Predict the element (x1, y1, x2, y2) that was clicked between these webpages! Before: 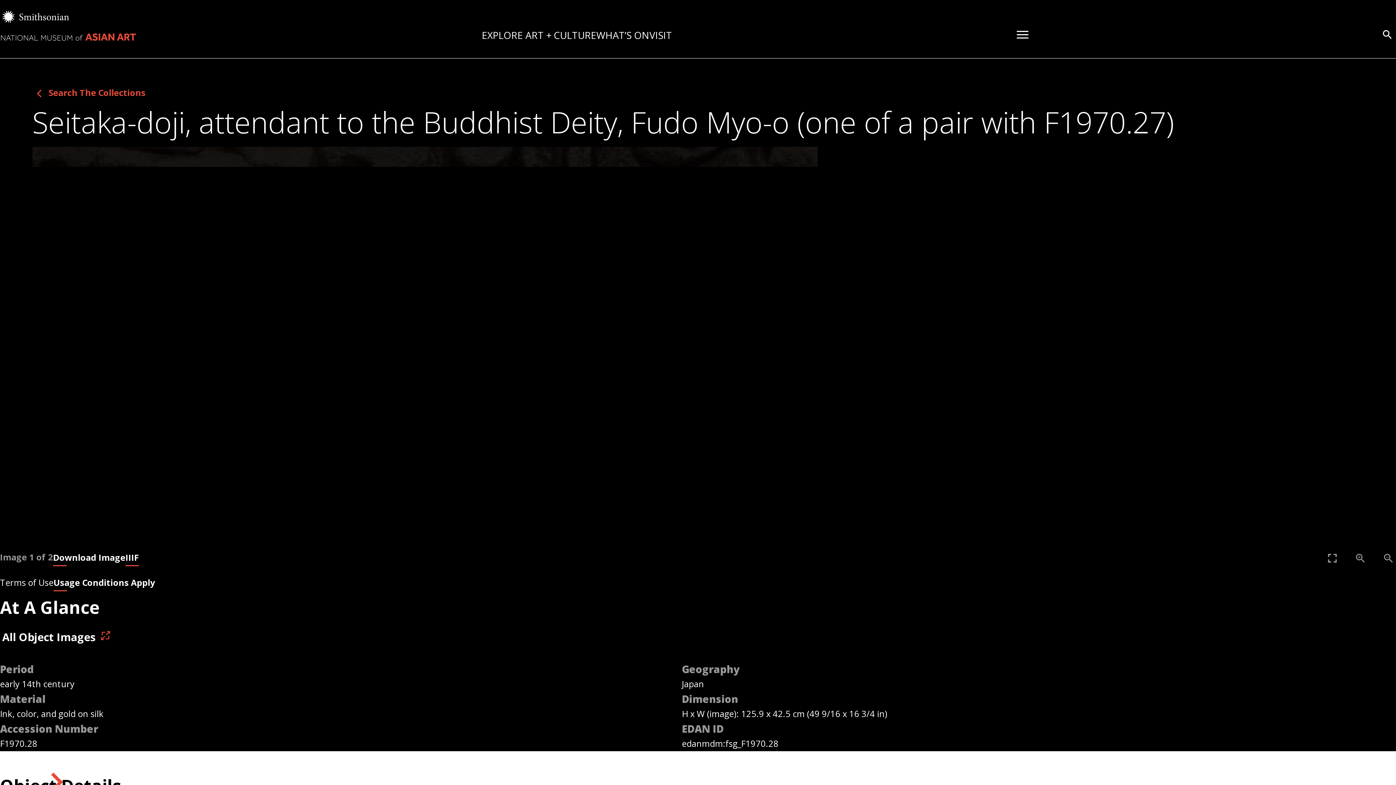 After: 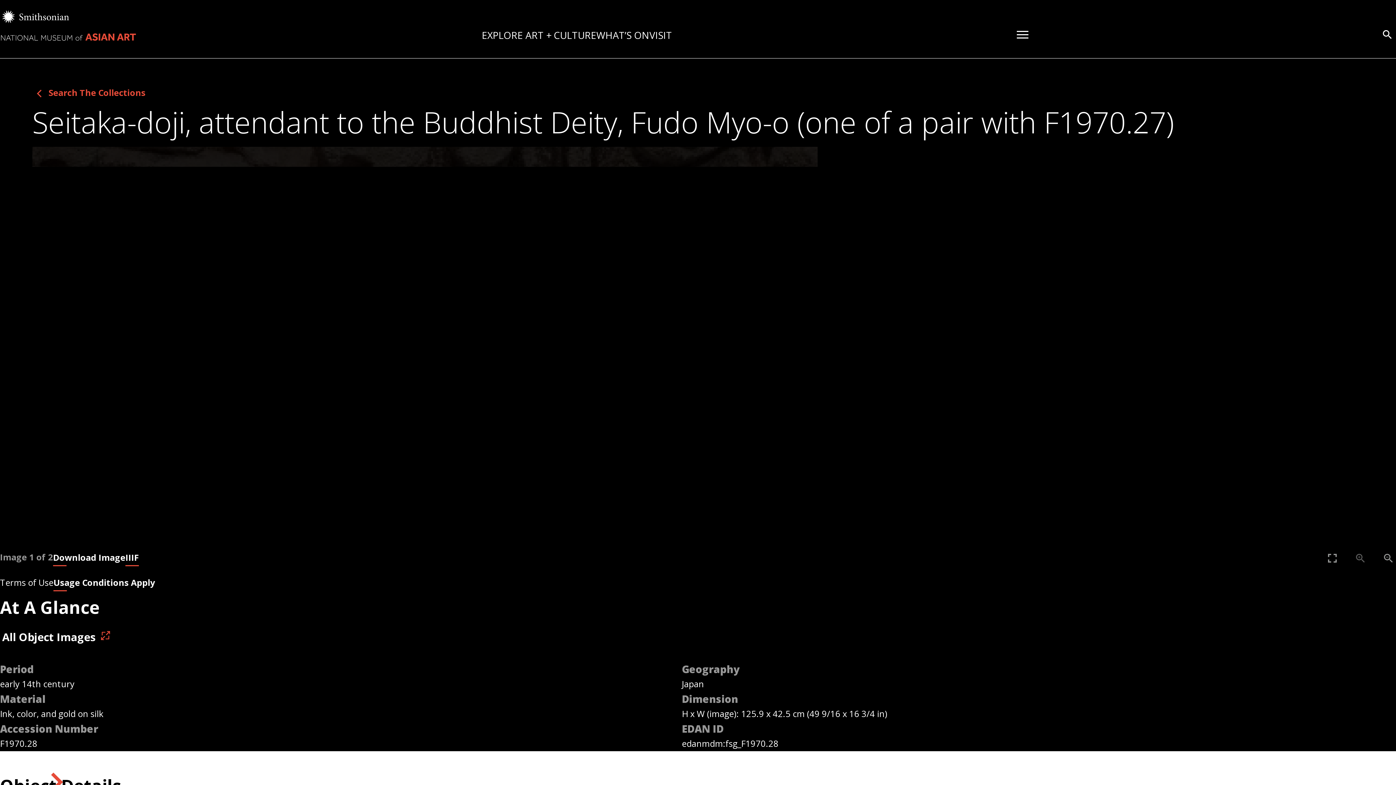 Action: bbox: (1347, 546, 1373, 571) label: Zoom In